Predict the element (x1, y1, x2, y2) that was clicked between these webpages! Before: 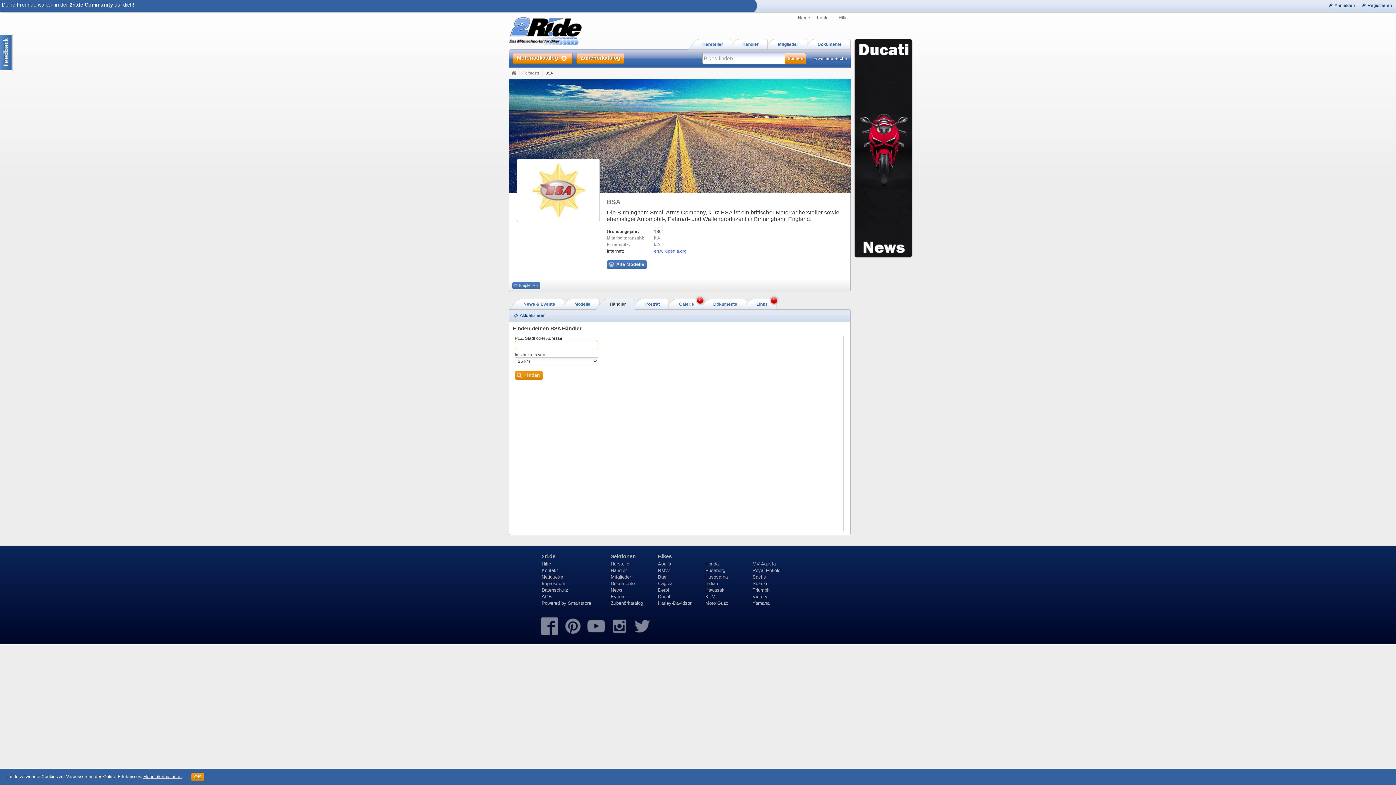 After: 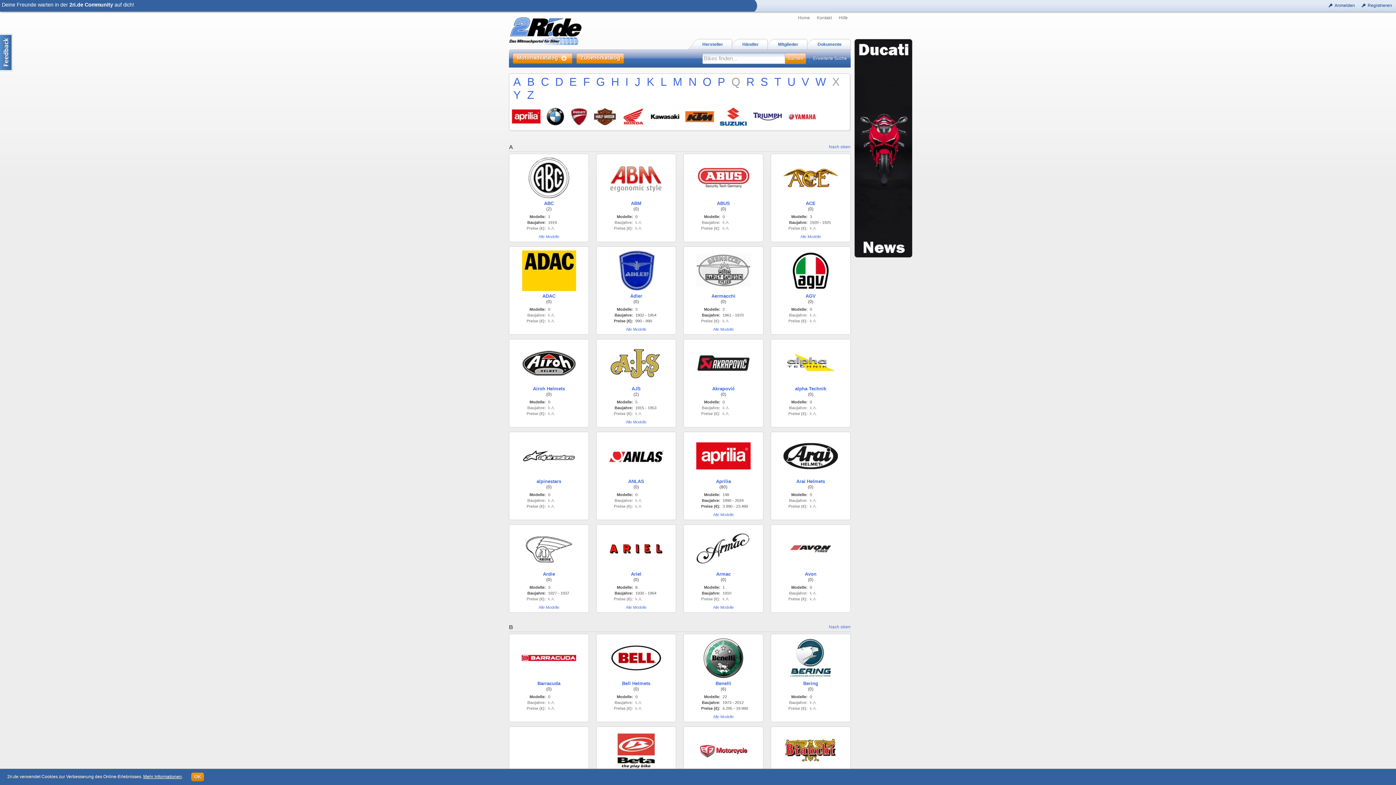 Action: bbox: (522, 69, 539, 77) label: Hersteller